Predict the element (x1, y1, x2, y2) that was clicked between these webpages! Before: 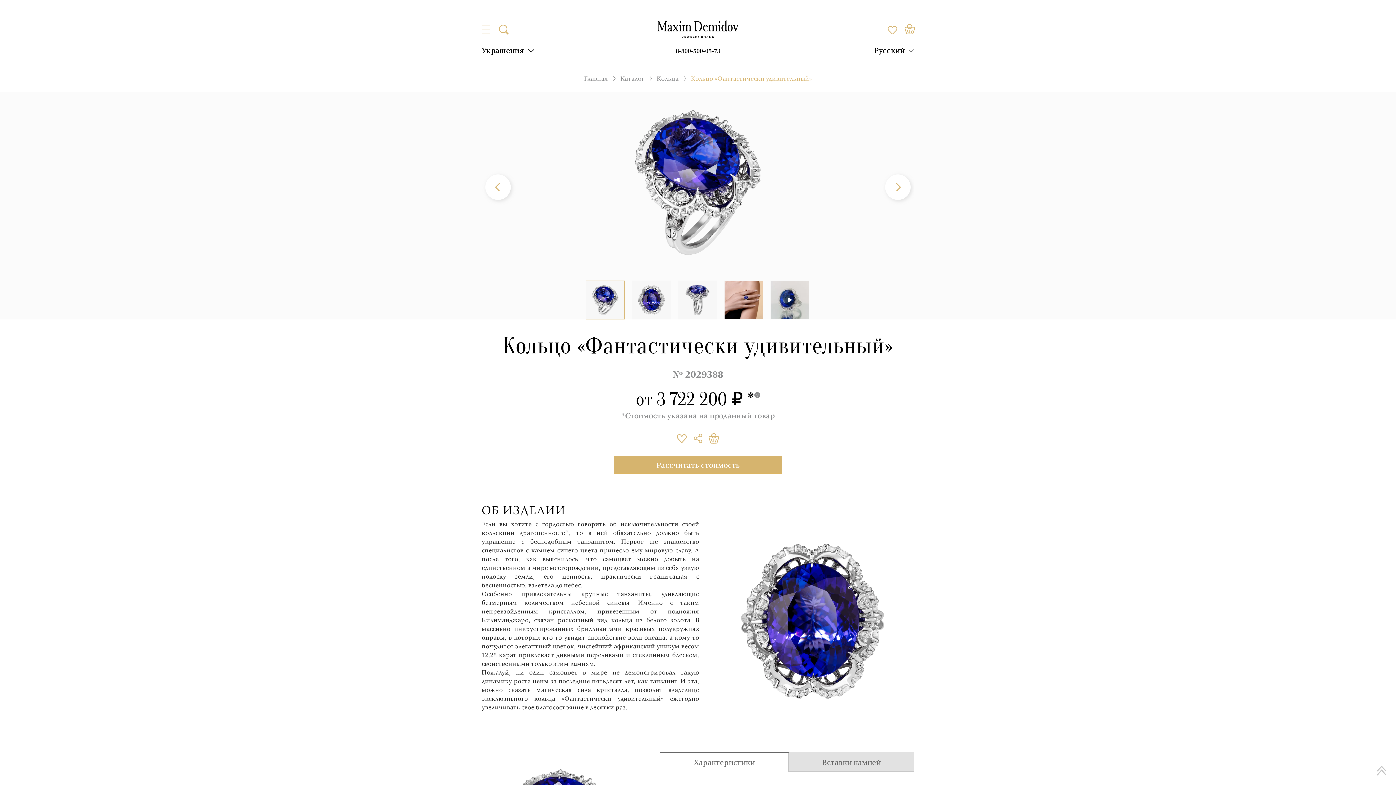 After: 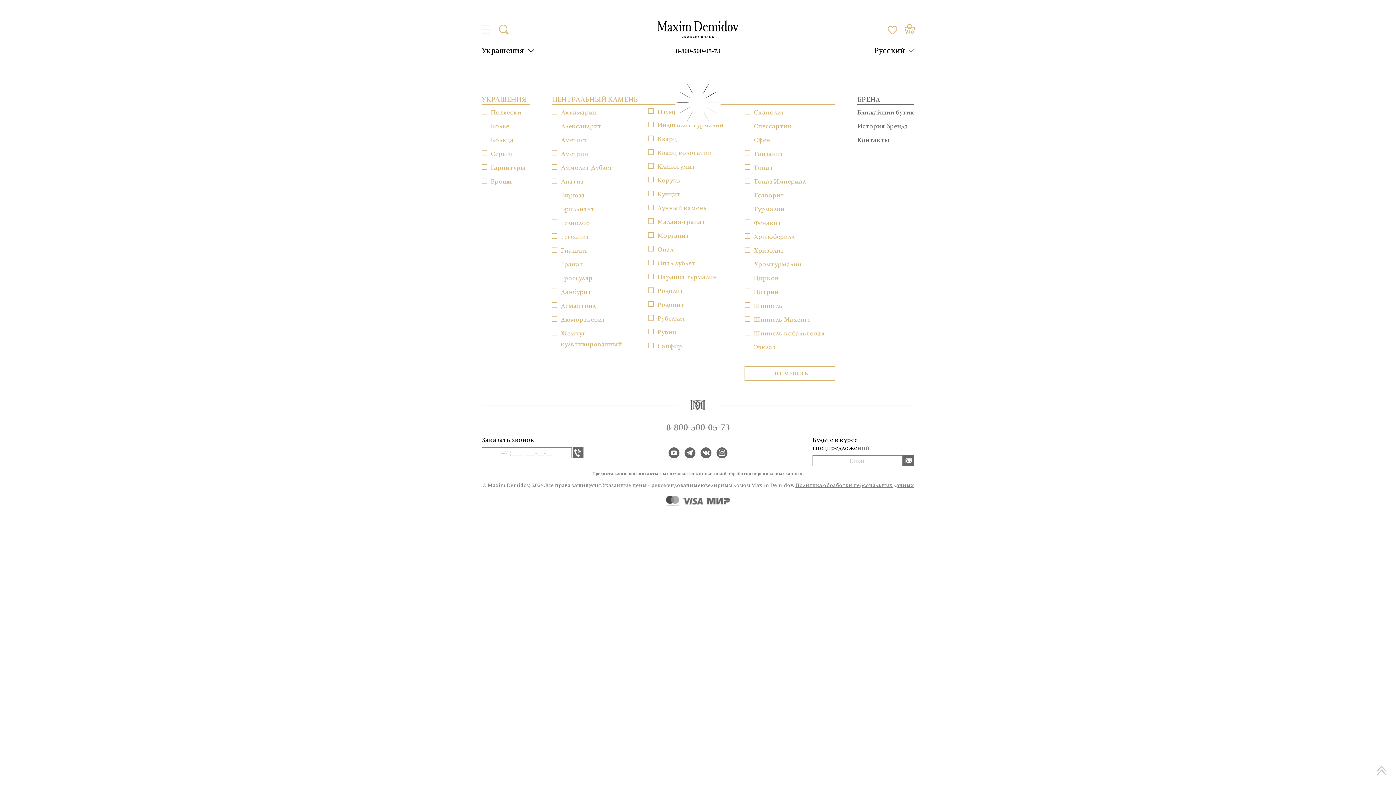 Action: label: Каталог bbox: (620, 74, 644, 82)